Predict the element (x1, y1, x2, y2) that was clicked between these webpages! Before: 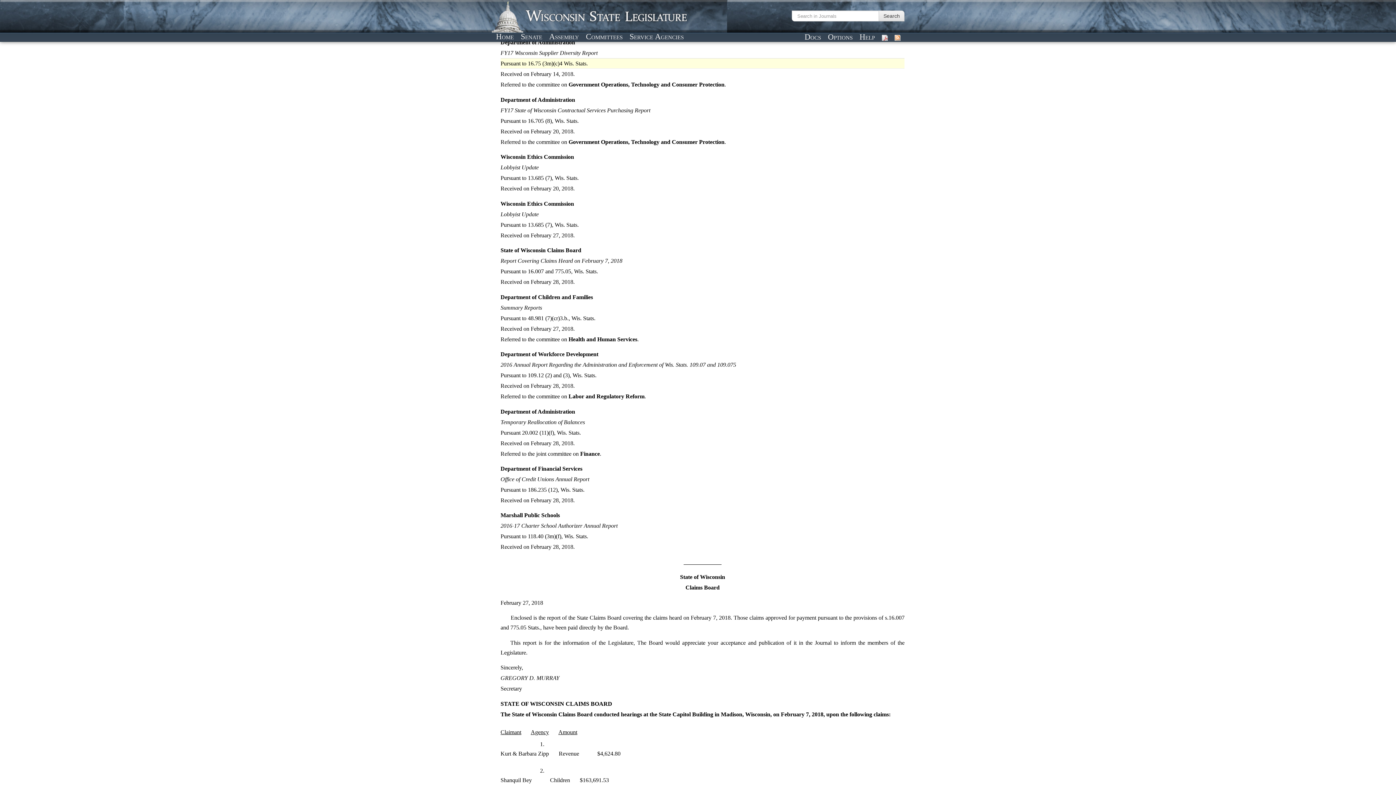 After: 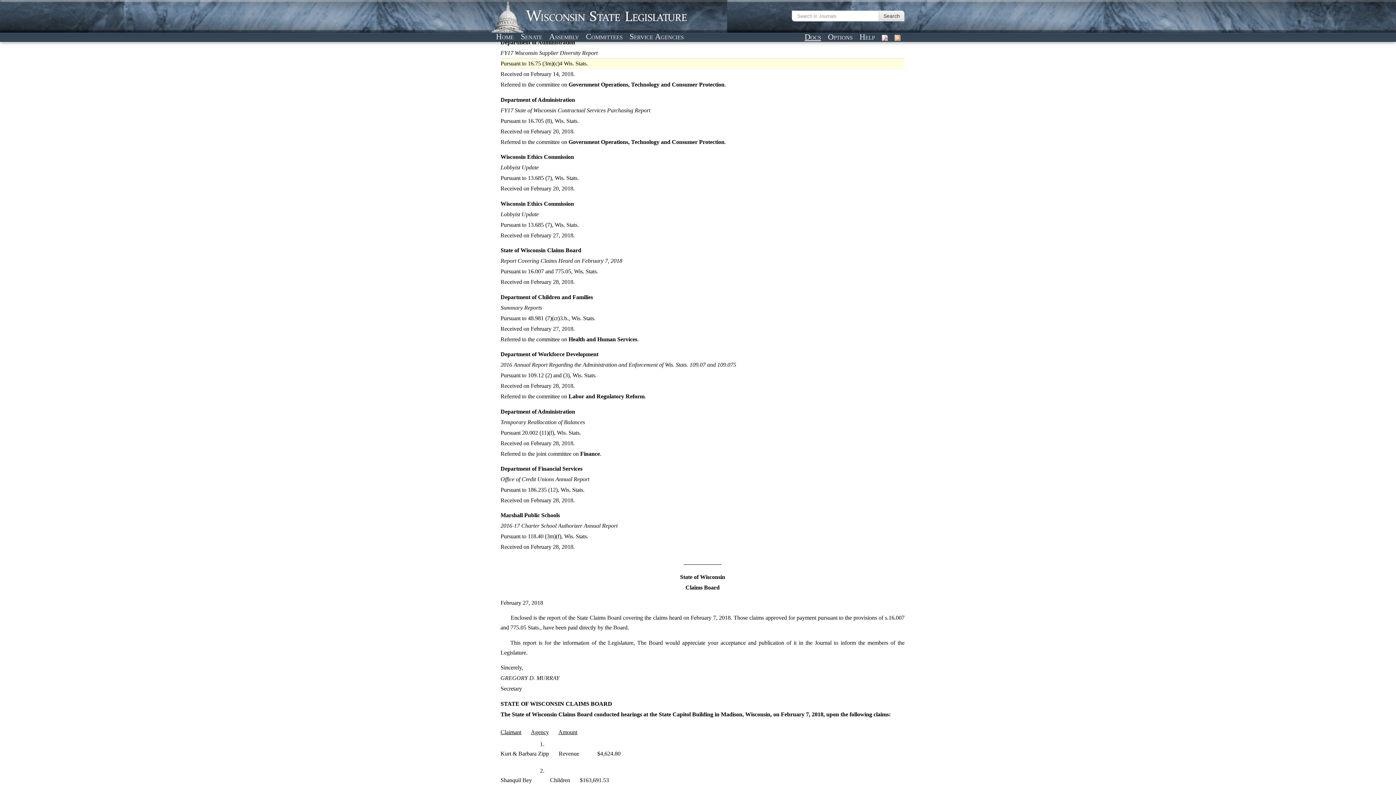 Action: bbox: (802, 31, 823, 42) label: Docs